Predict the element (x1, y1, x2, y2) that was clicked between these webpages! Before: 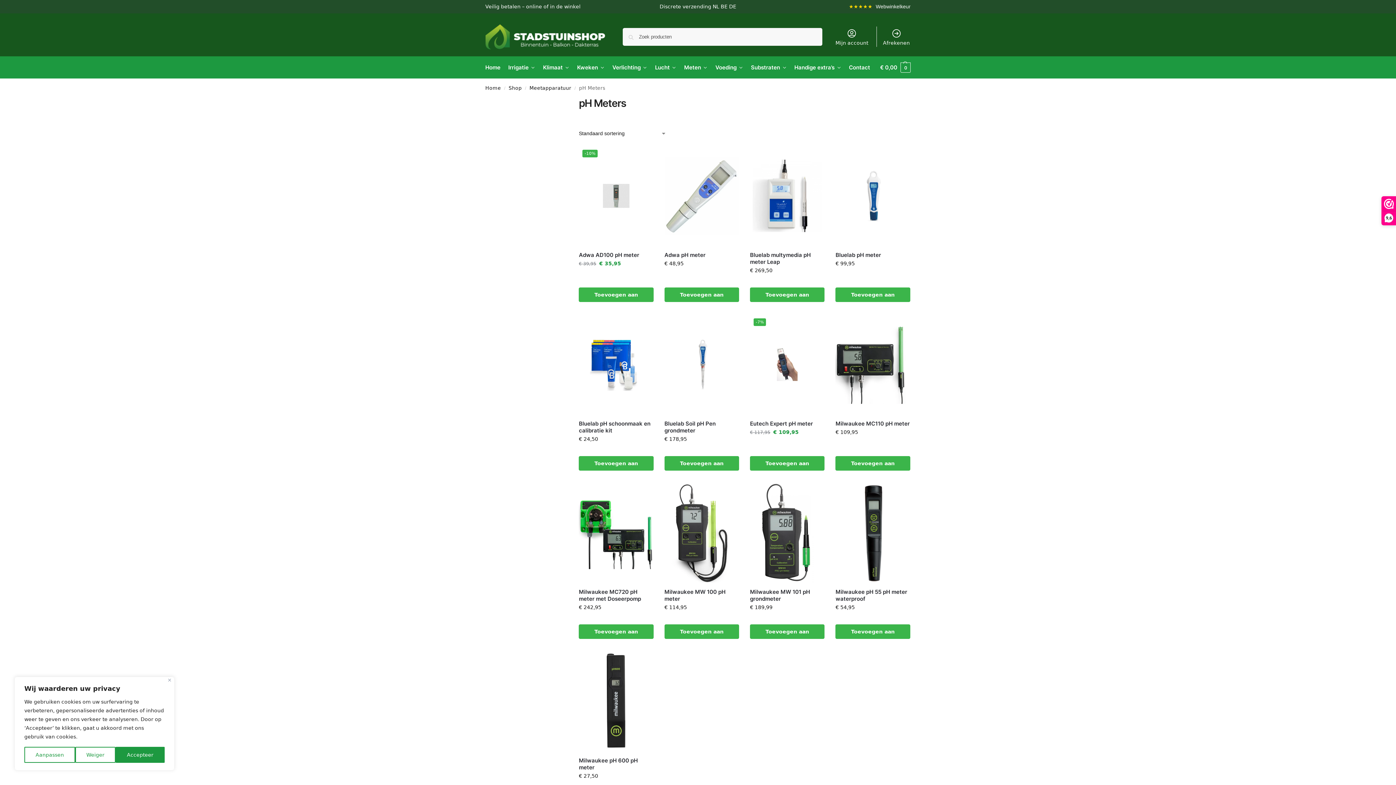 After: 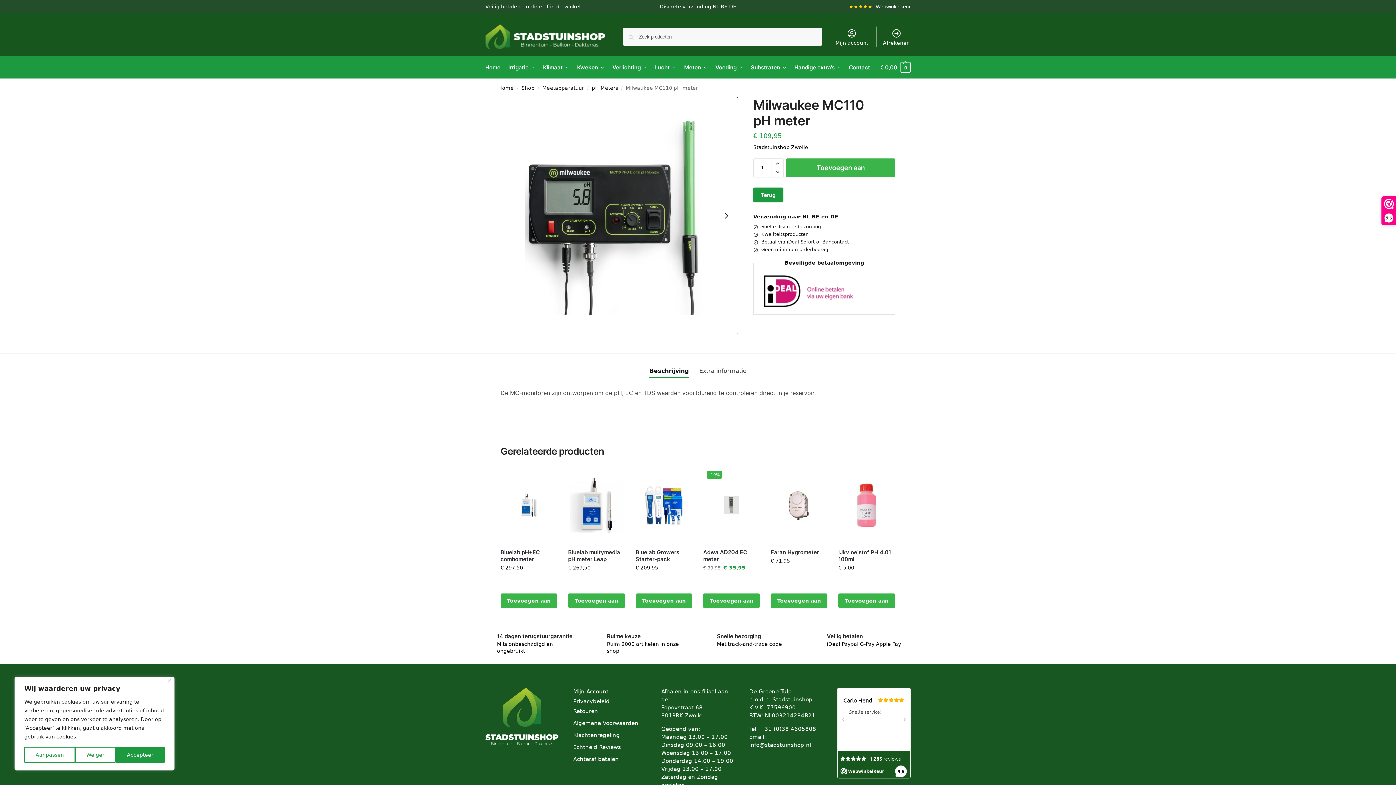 Action: bbox: (835, 420, 910, 427) label: Milwaukee MC110 pH meter